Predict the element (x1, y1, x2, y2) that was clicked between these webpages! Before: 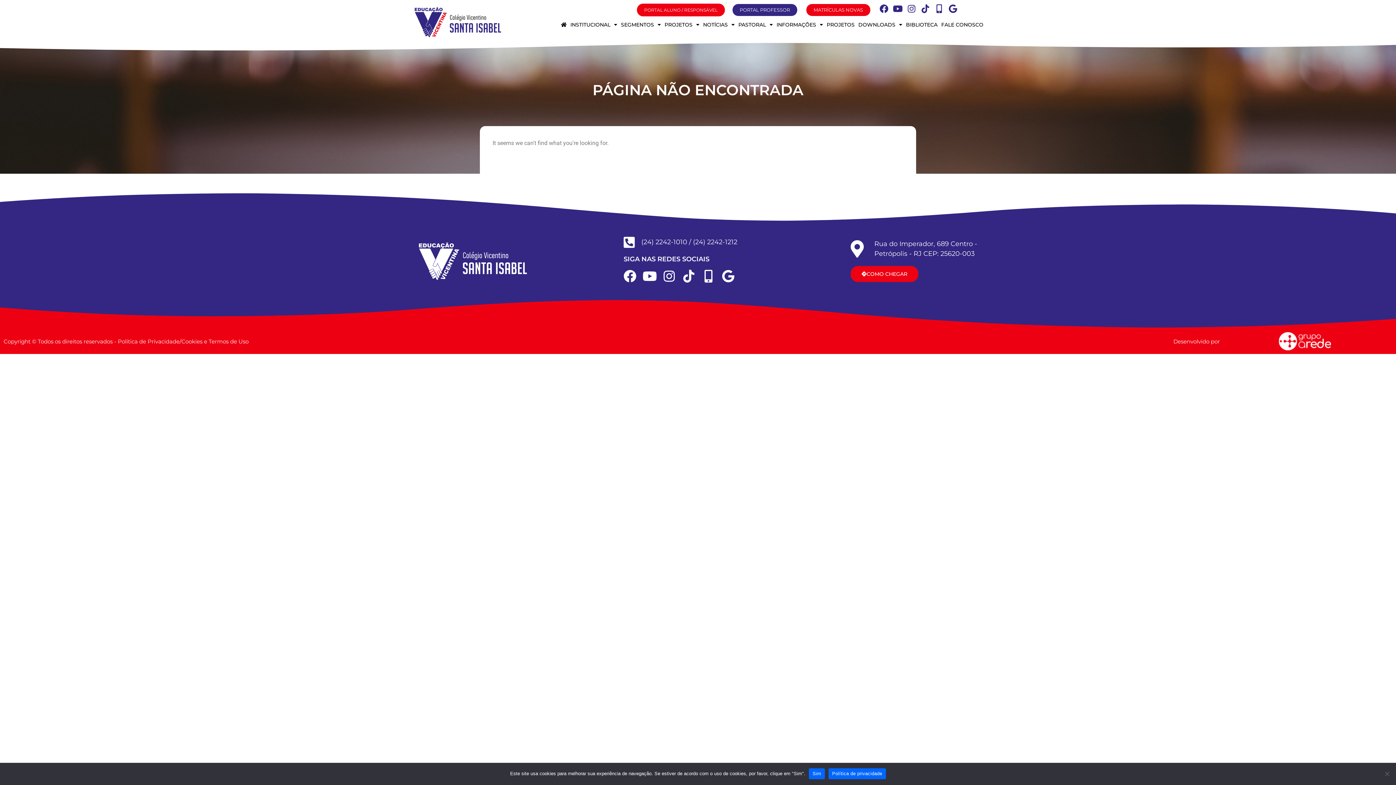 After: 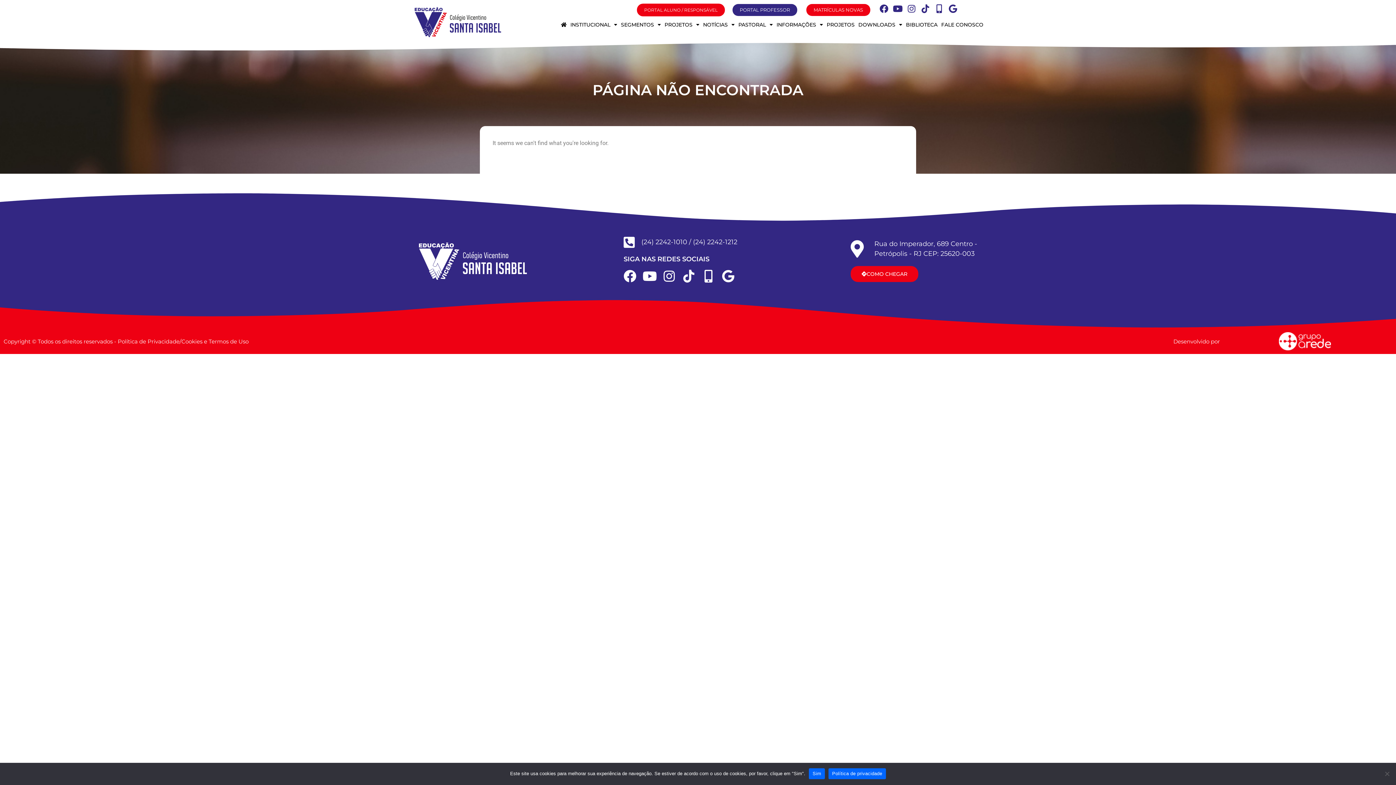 Action: label: MATRÍCULAS NOVAS bbox: (806, 4, 870, 16)